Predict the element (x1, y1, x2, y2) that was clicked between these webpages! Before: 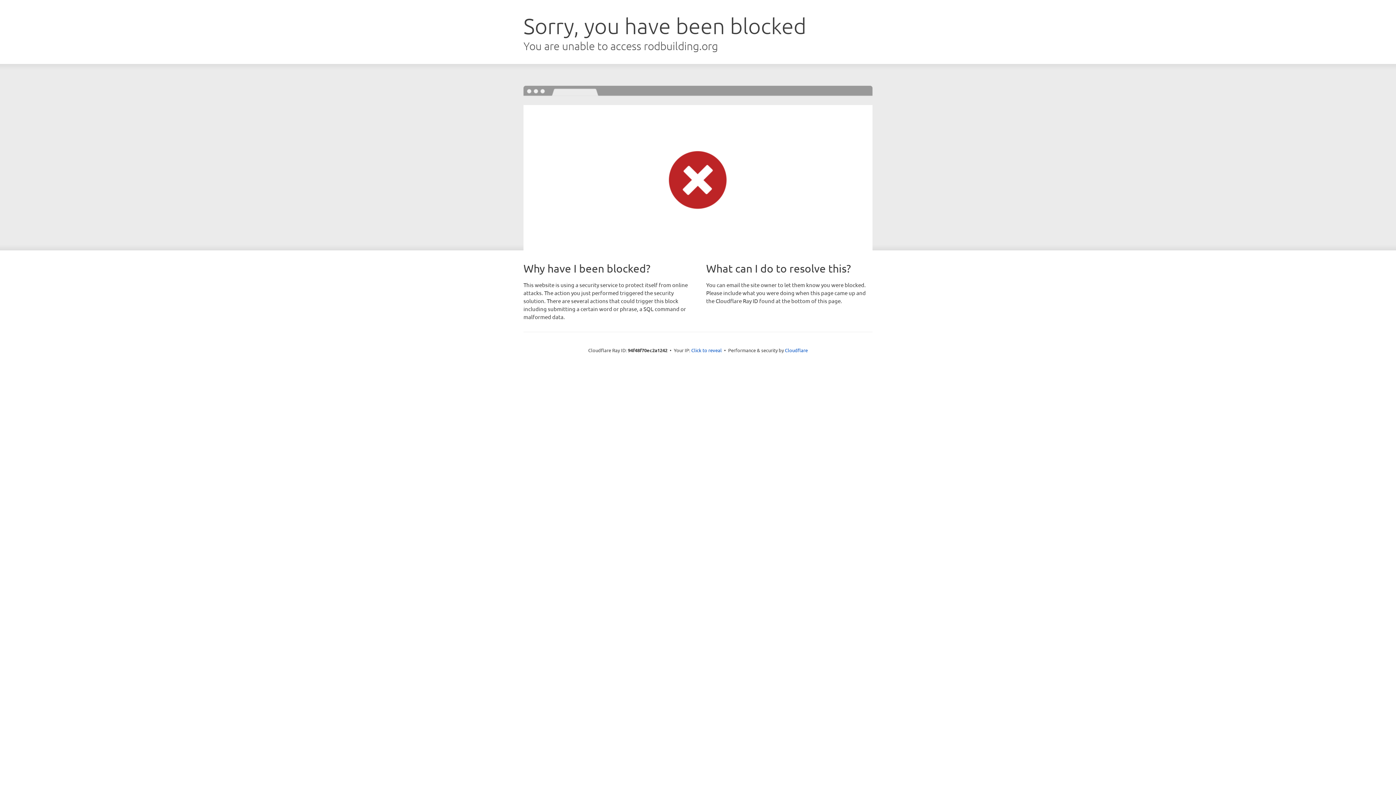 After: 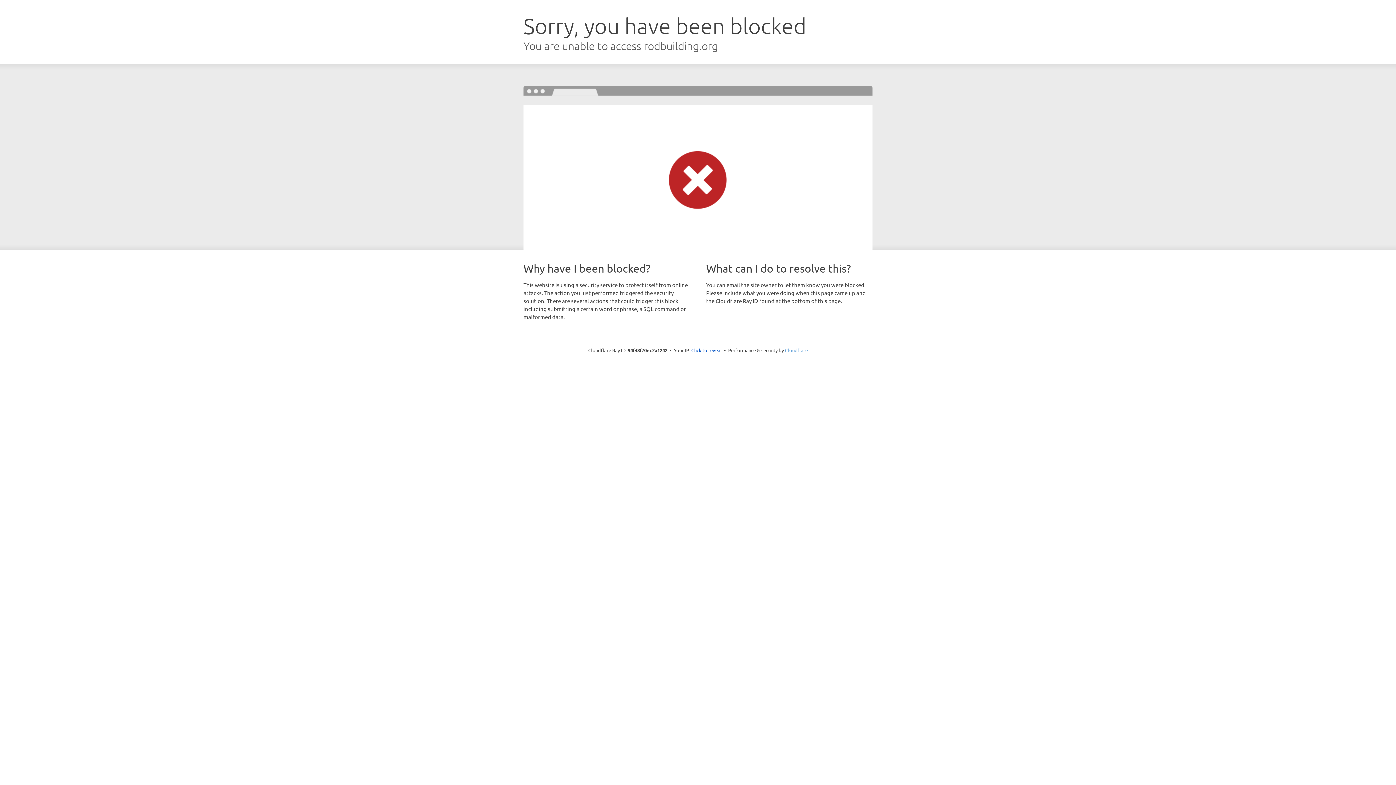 Action: label: Cloudflare bbox: (785, 347, 808, 353)